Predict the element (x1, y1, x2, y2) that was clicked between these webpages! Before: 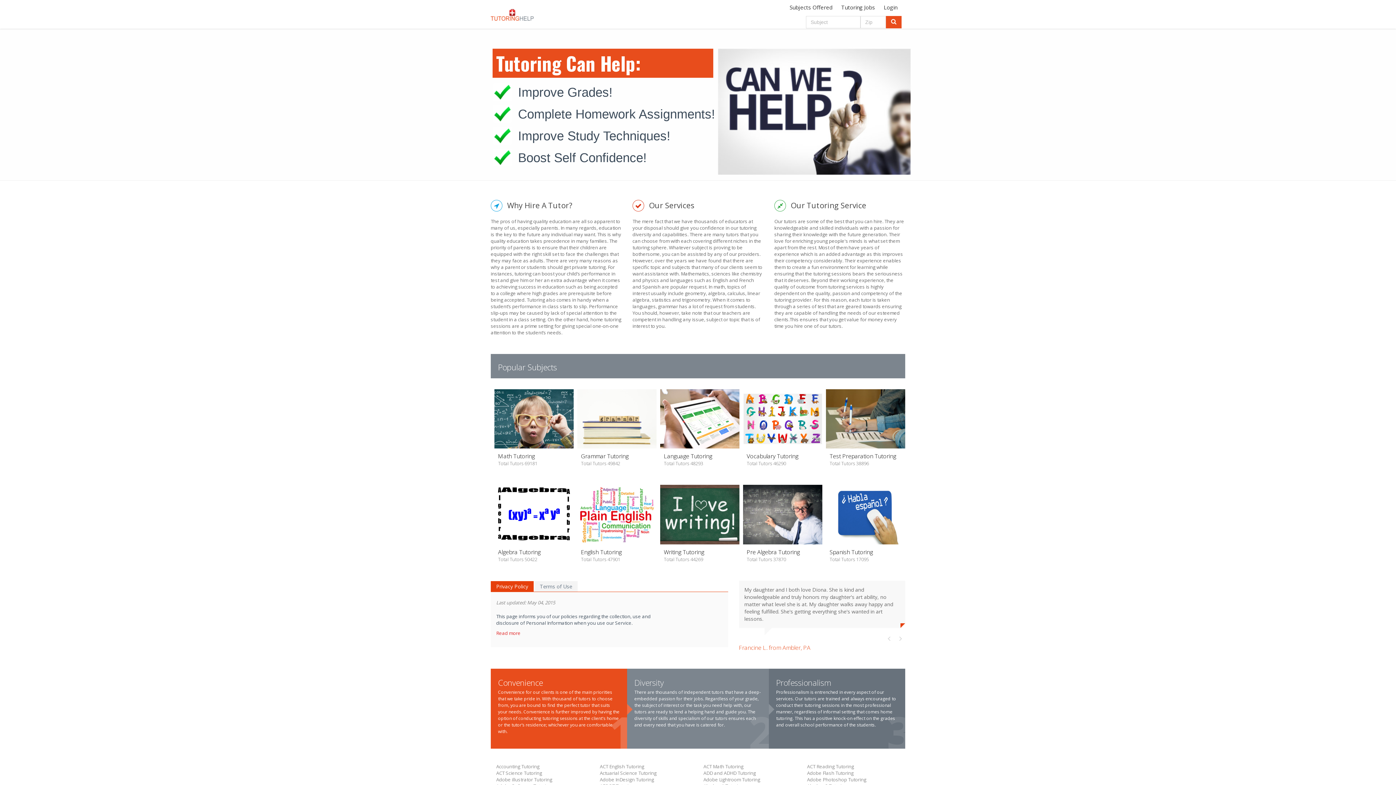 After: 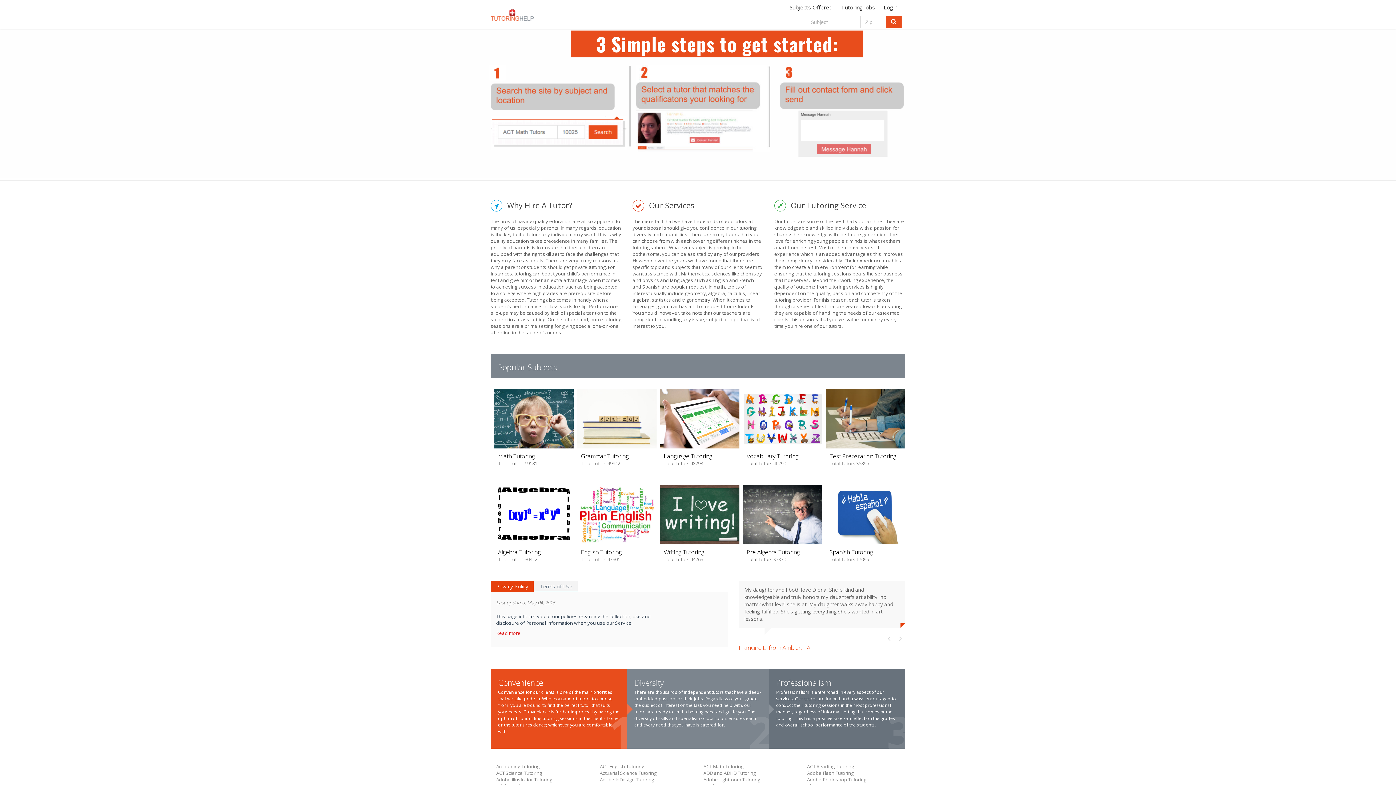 Action: bbox: (490, 581, 533, 591) label: Privacy Policy